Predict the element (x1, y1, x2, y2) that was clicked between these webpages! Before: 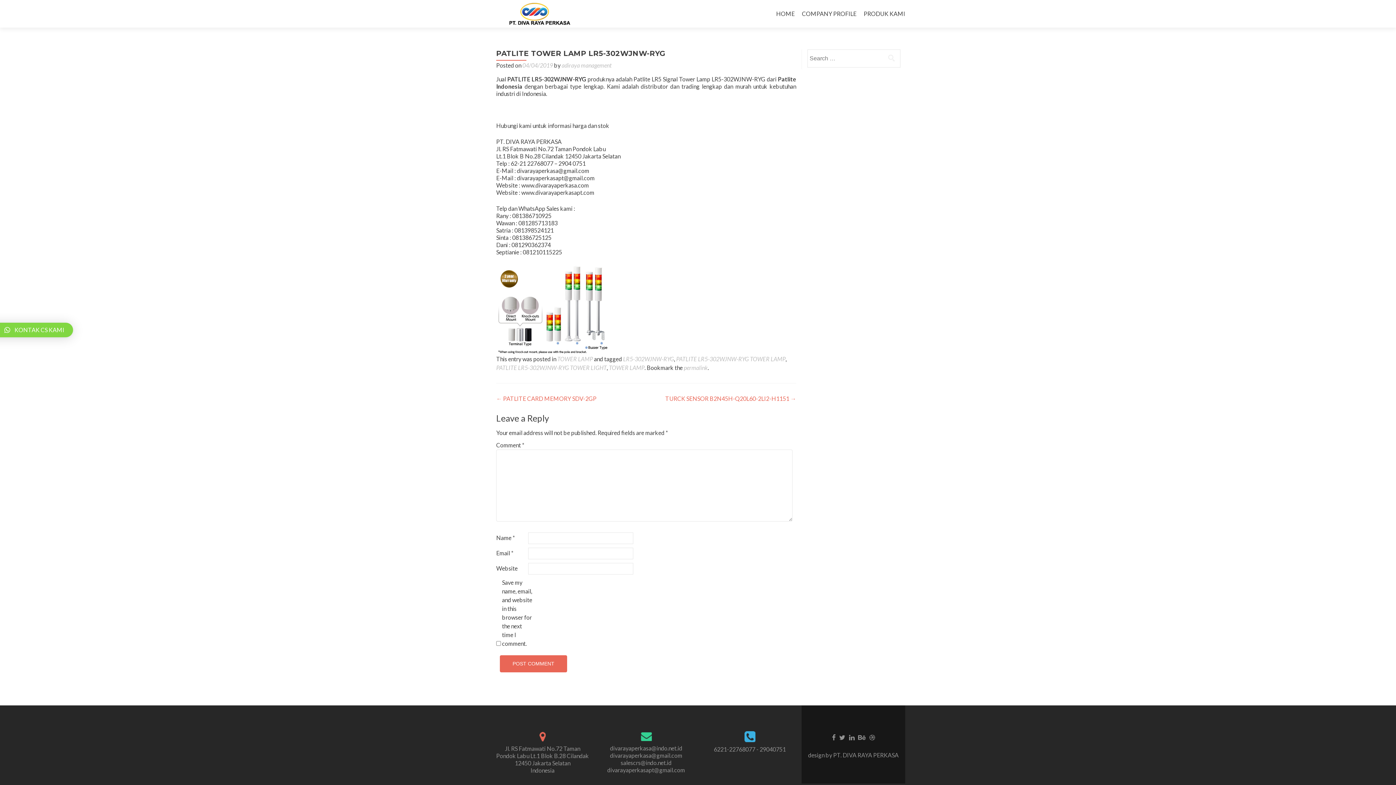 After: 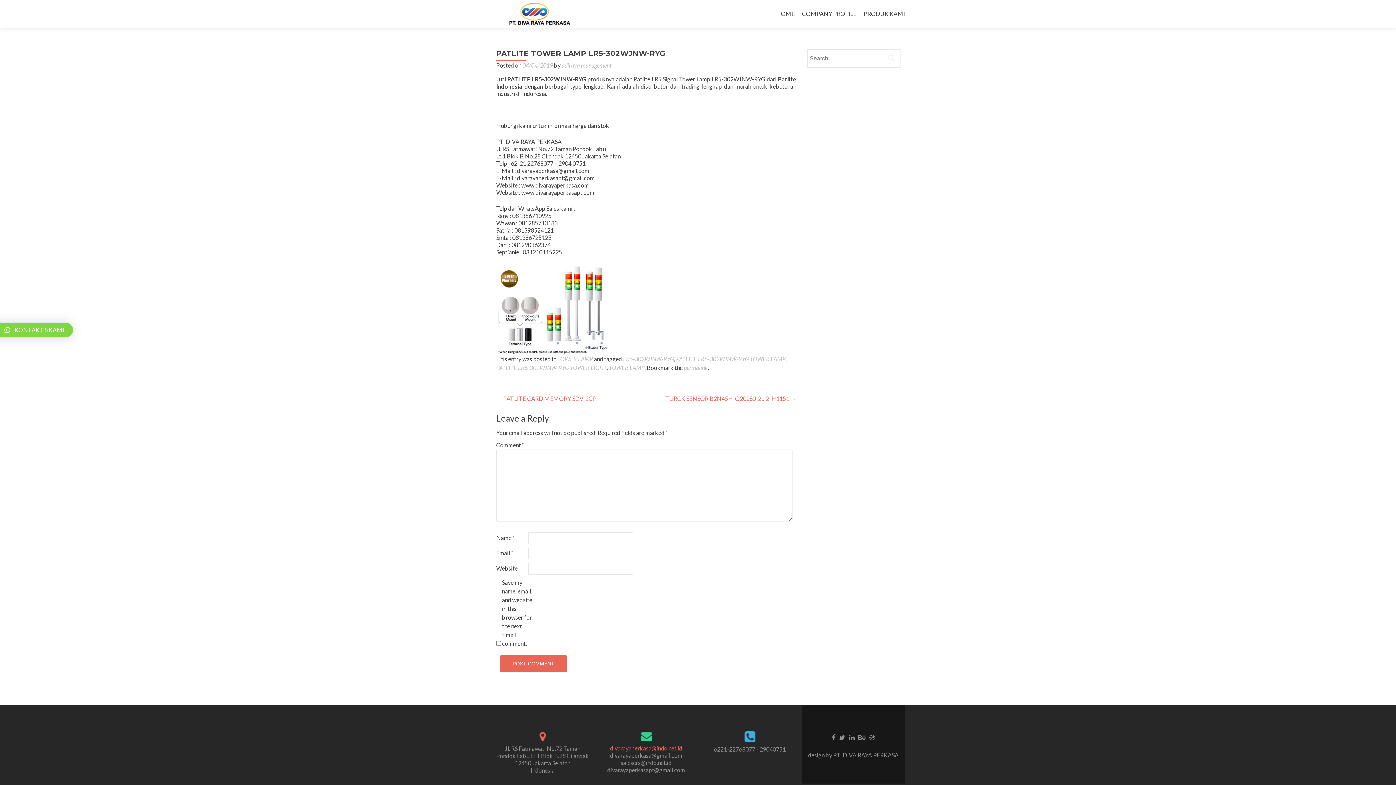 Action: bbox: (610, 745, 682, 752) label: divarayaperkasa@indo.net.id